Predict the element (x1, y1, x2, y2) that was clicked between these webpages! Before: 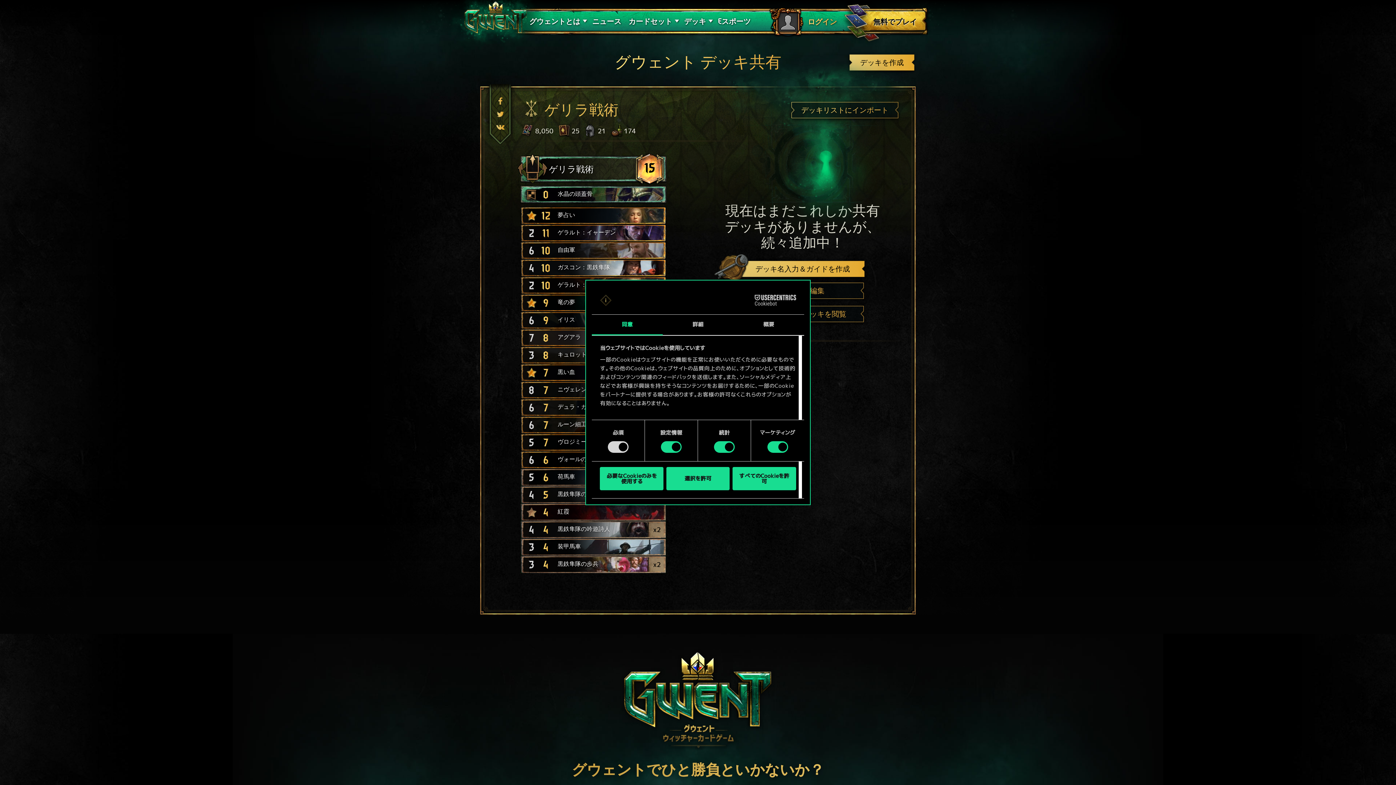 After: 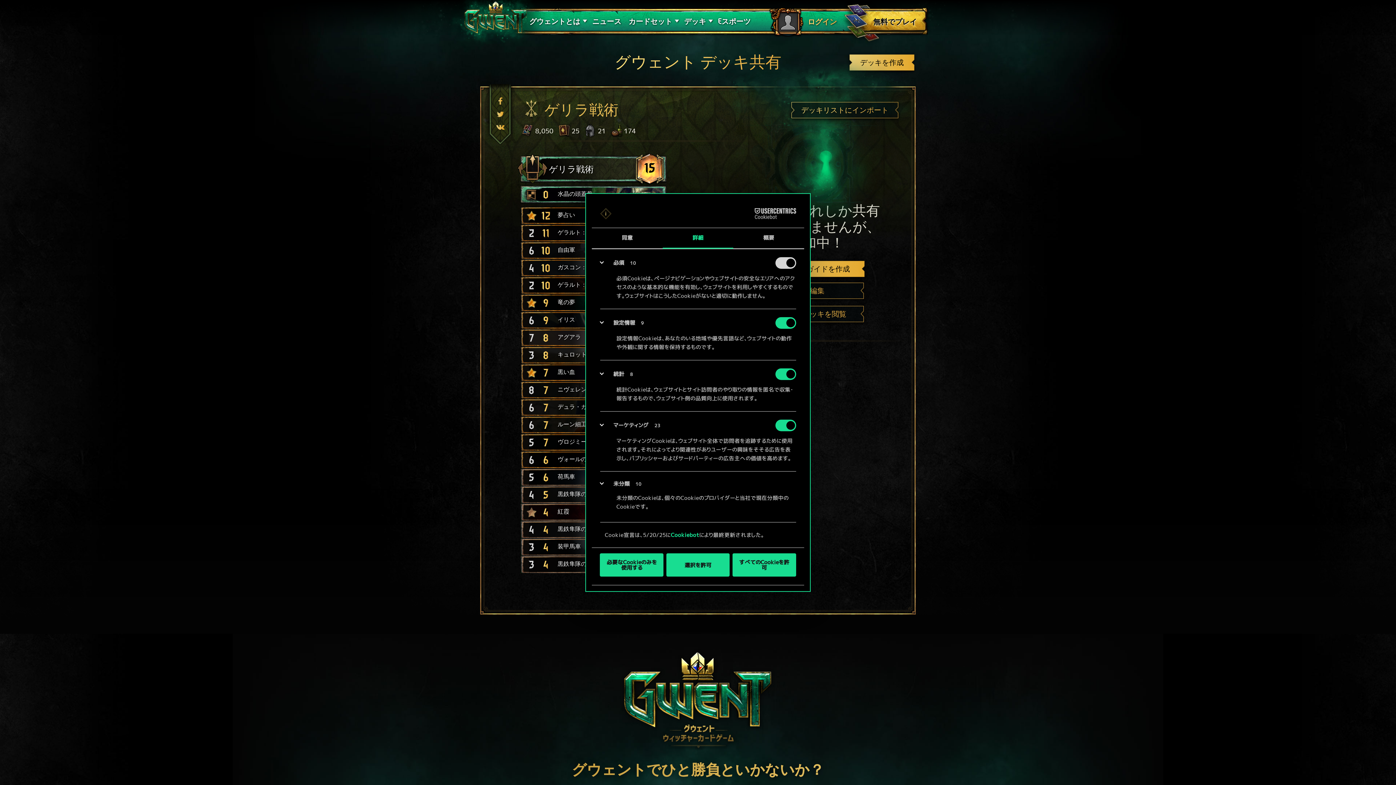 Action: label: 詳細 bbox: (662, 314, 733, 335)